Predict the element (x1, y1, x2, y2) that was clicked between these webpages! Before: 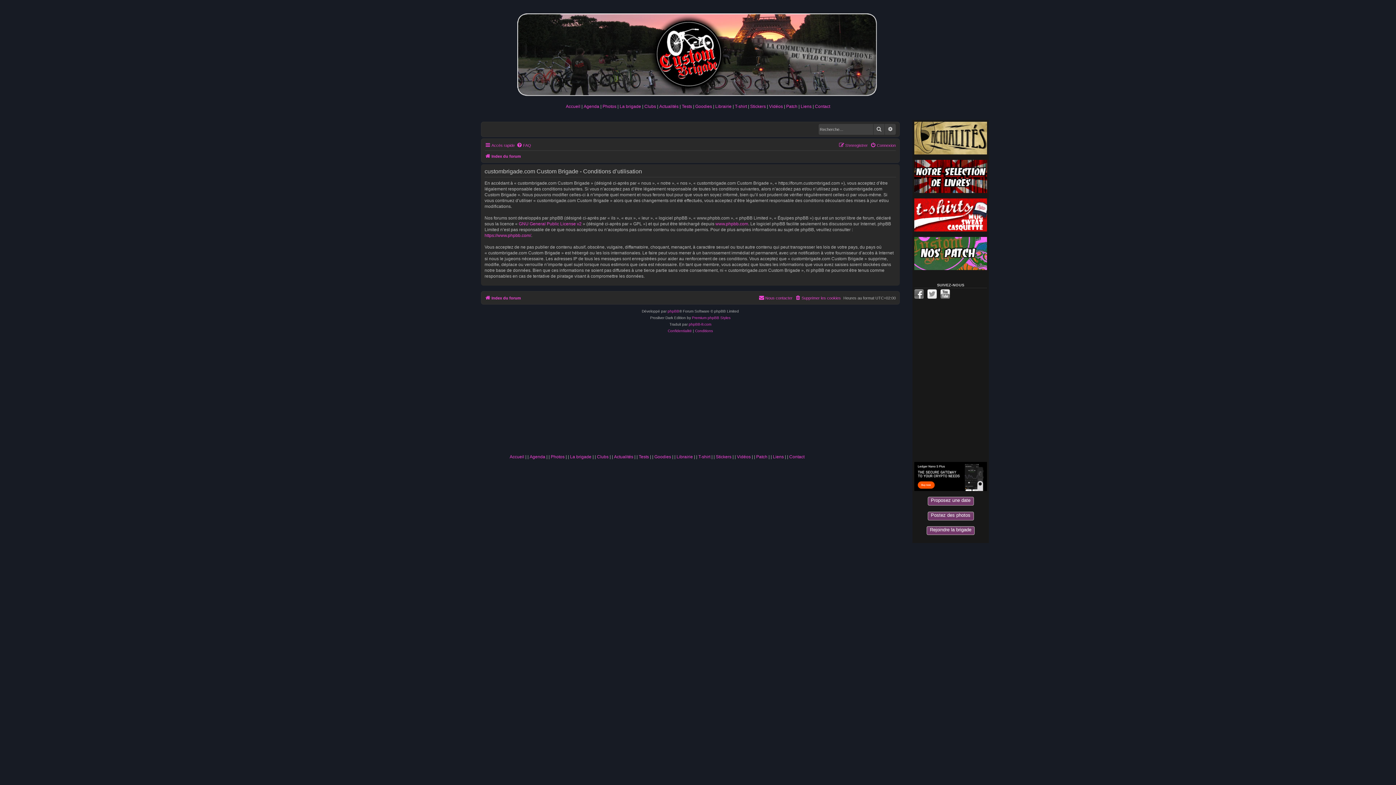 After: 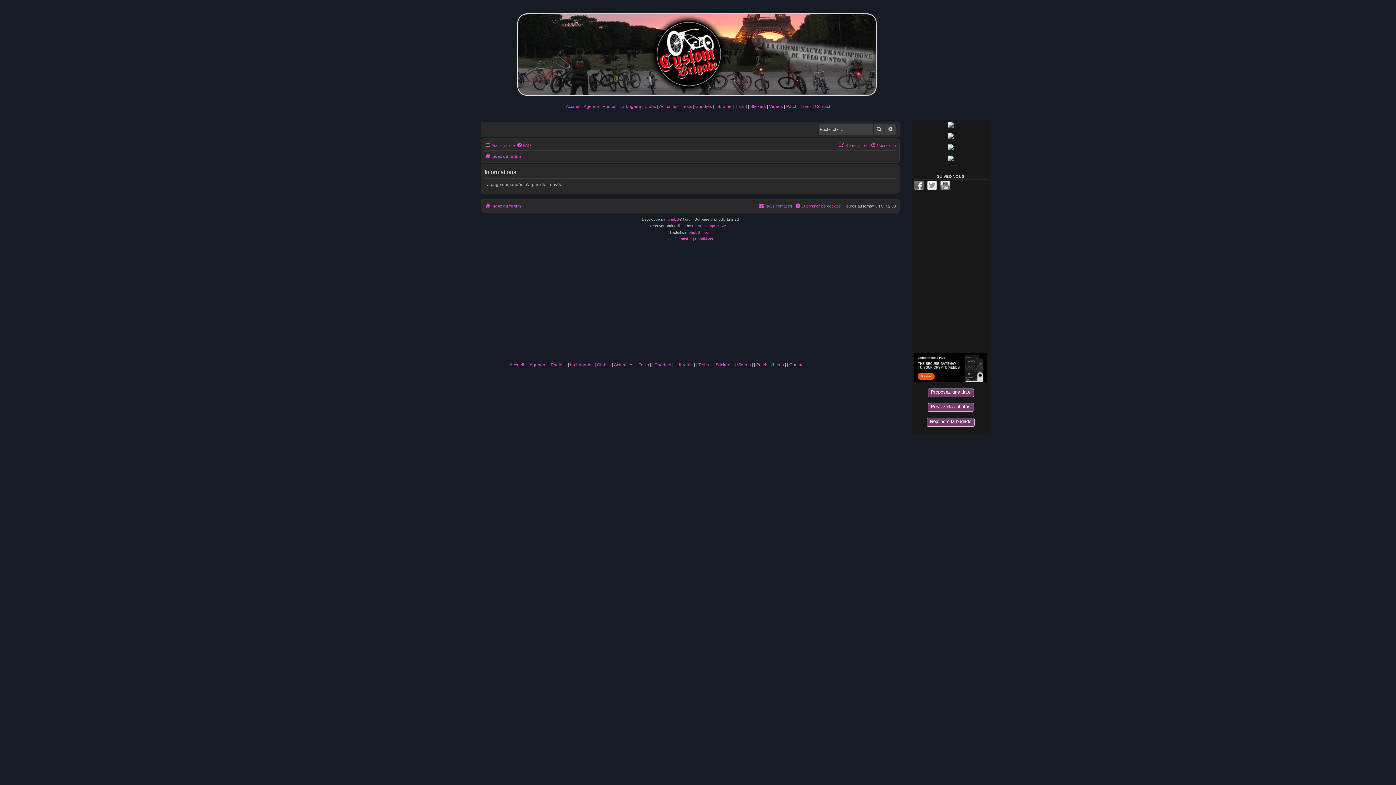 Action: label: Stickers bbox: (716, 454, 731, 459)